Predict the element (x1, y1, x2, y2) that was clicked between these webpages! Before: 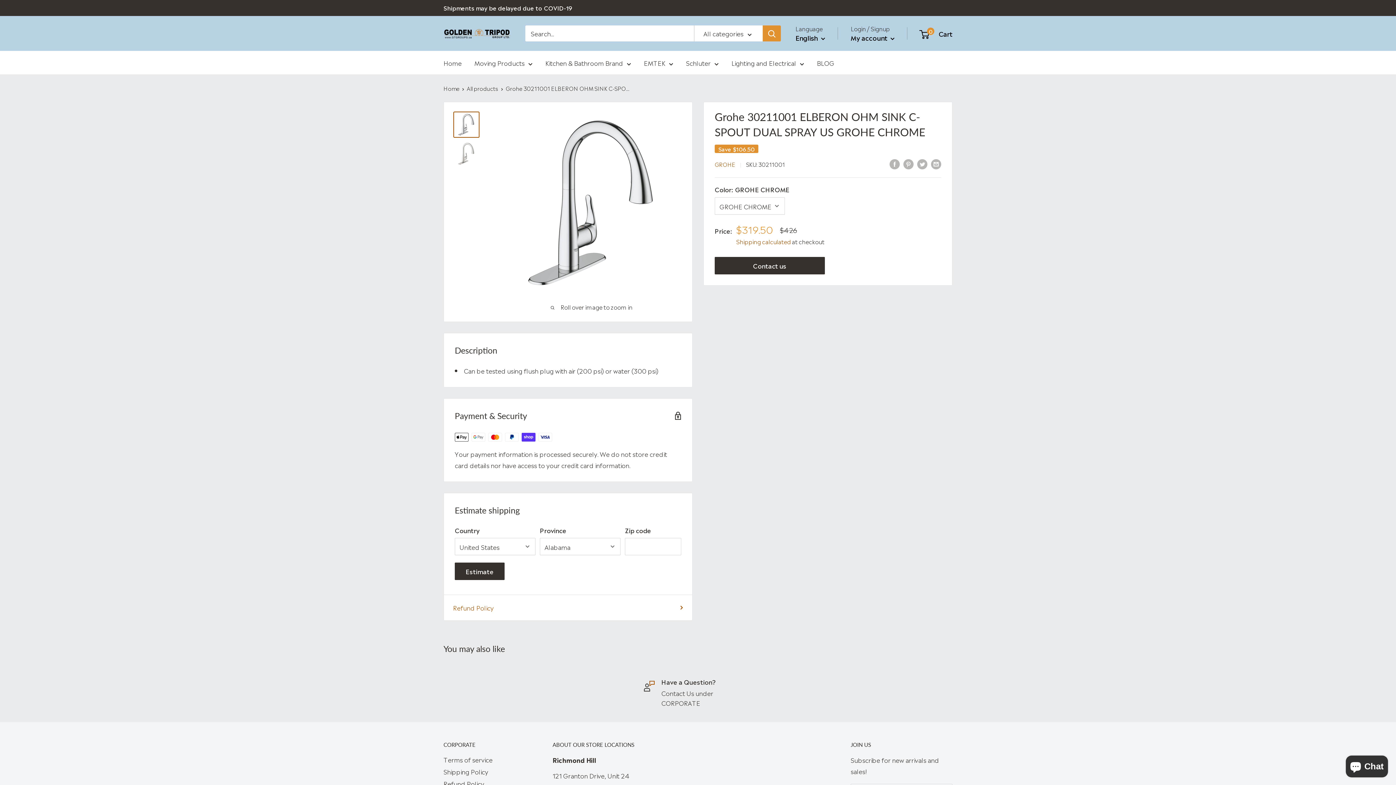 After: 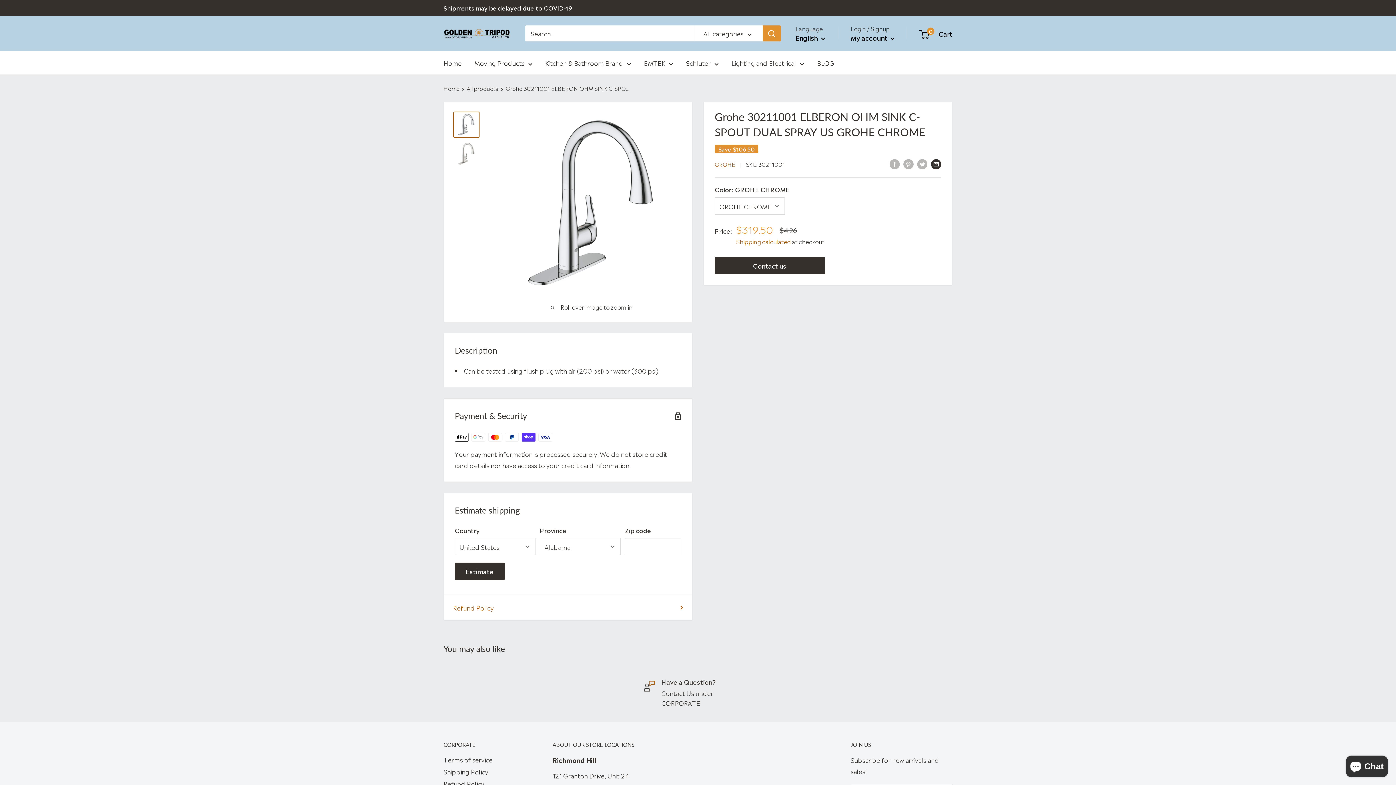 Action: bbox: (931, 157, 941, 169) label: Share by email